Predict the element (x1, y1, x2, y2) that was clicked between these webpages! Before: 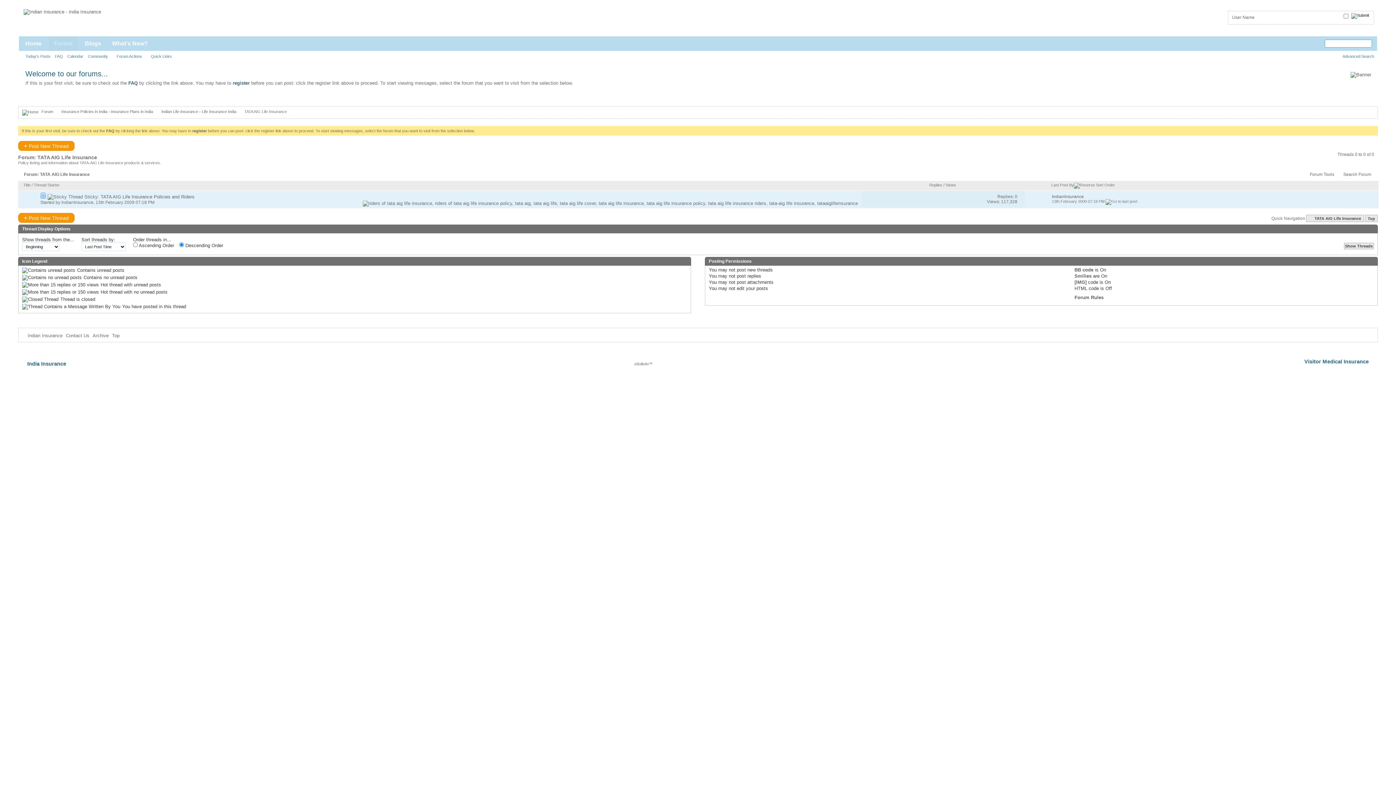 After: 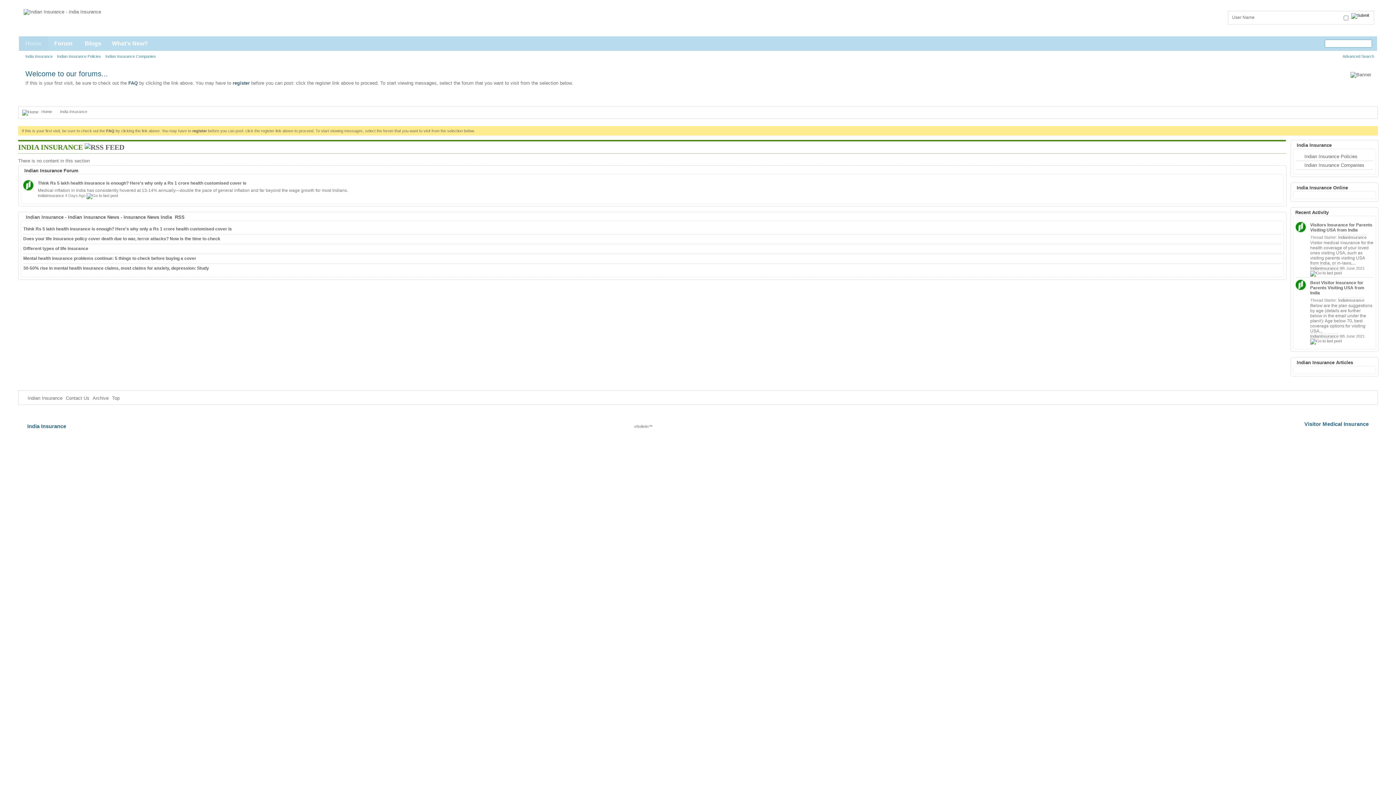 Action: bbox: (27, 361, 66, 366) label: India Insurance